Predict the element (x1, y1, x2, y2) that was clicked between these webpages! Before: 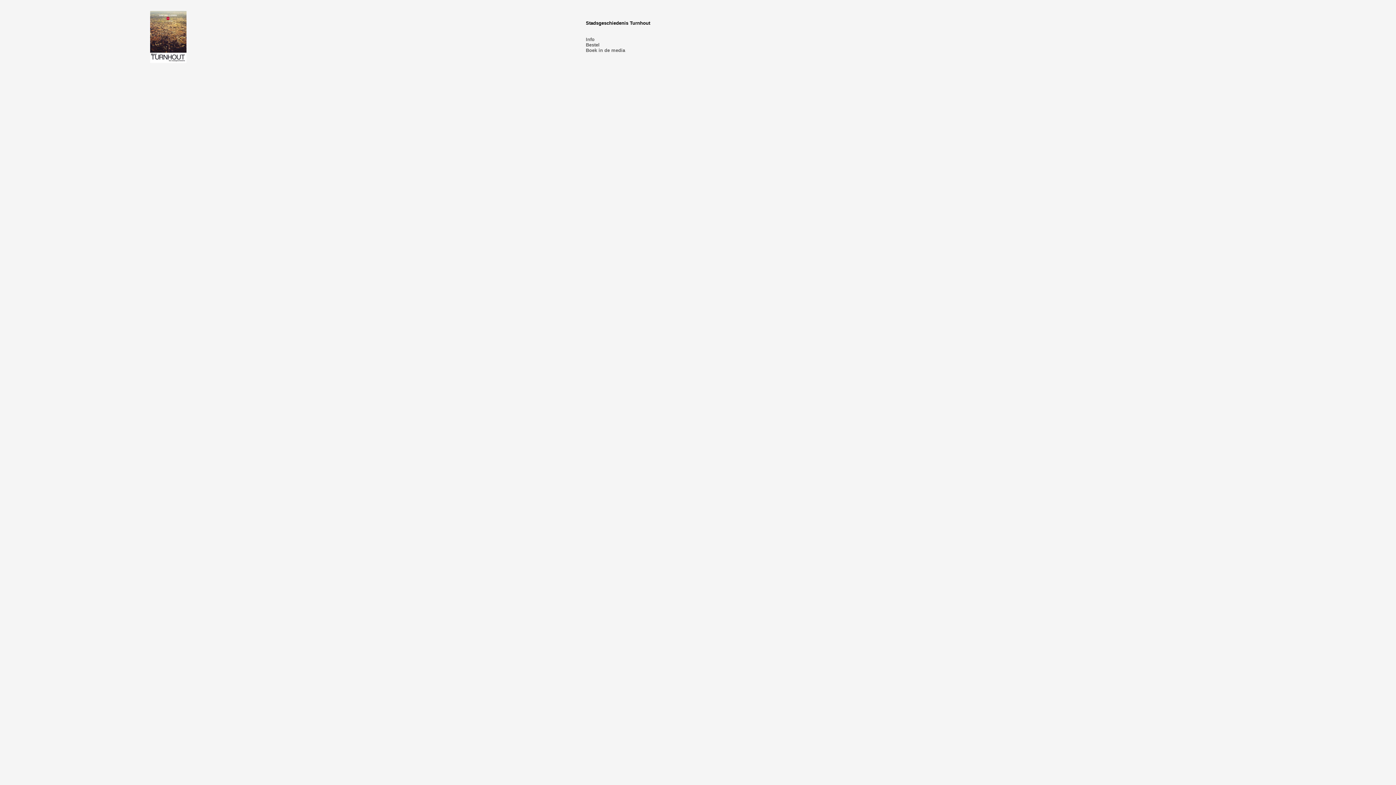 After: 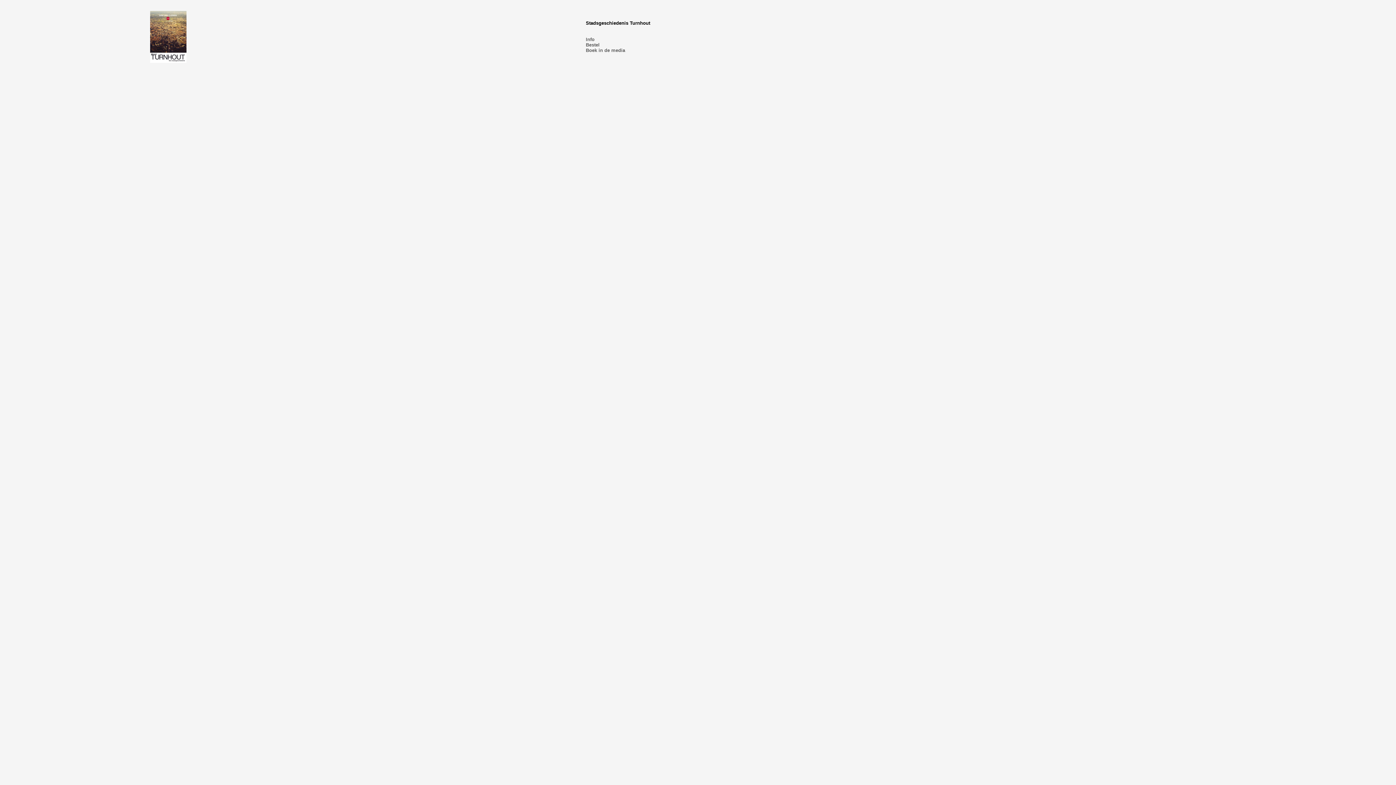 Action: bbox: (586, 36, 594, 42) label: Info